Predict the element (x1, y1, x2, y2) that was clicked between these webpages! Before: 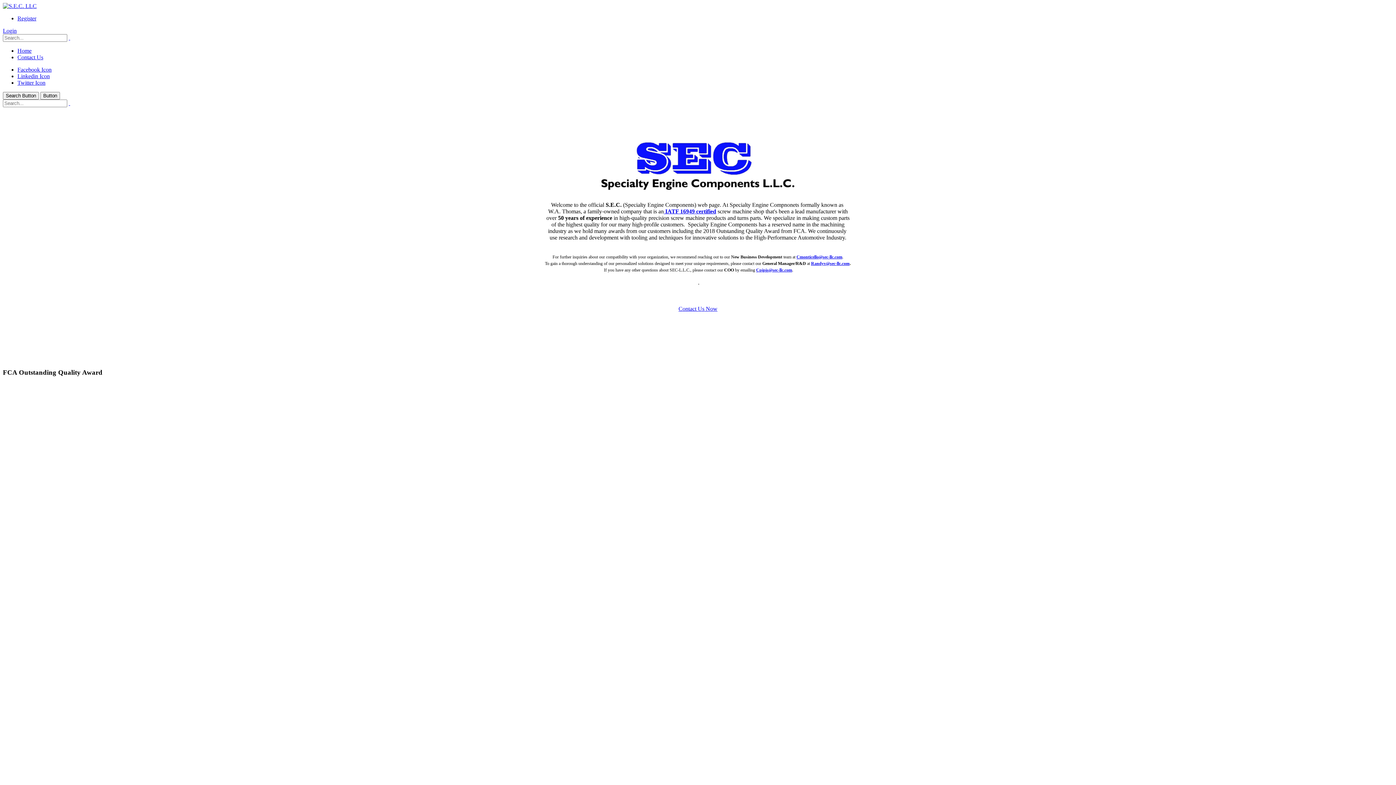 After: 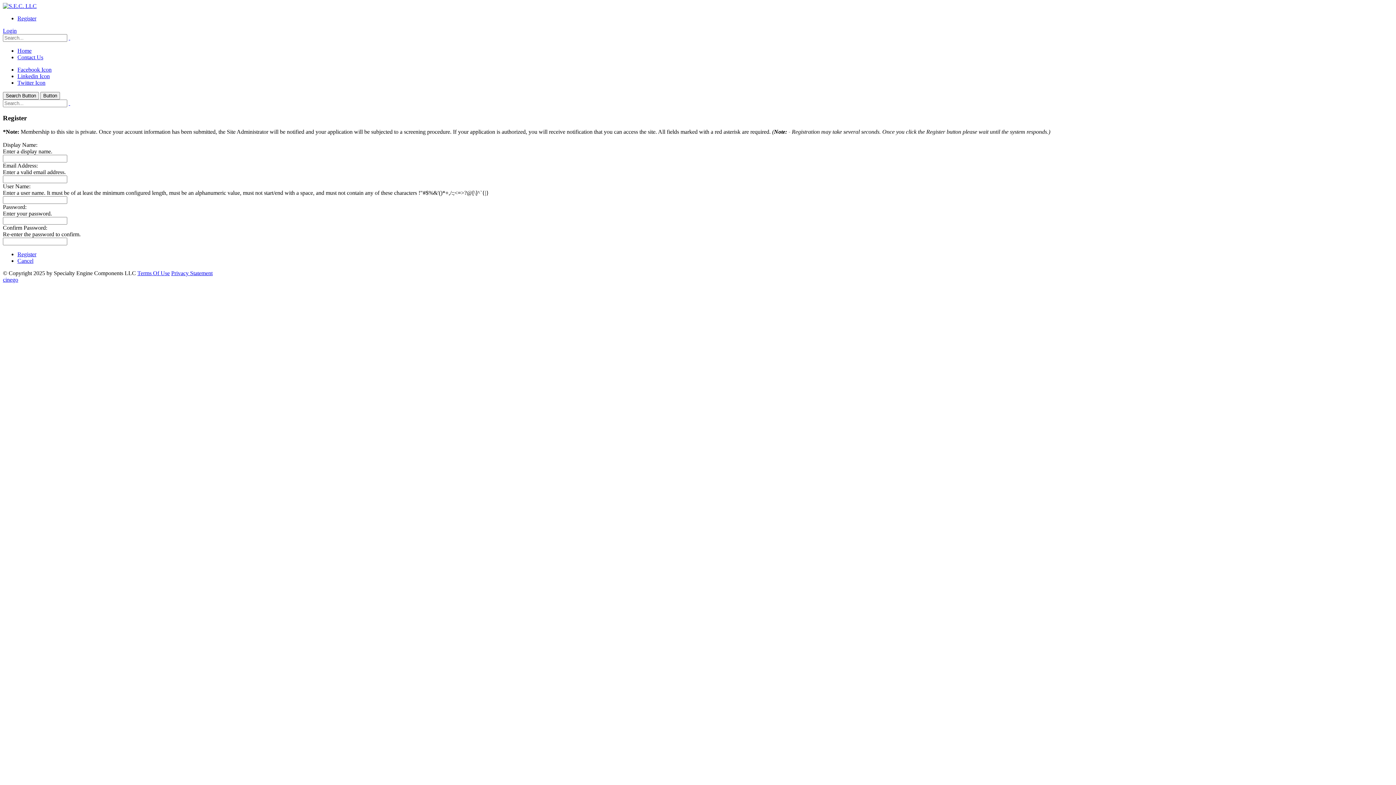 Action: bbox: (17, 15, 36, 21) label: Register